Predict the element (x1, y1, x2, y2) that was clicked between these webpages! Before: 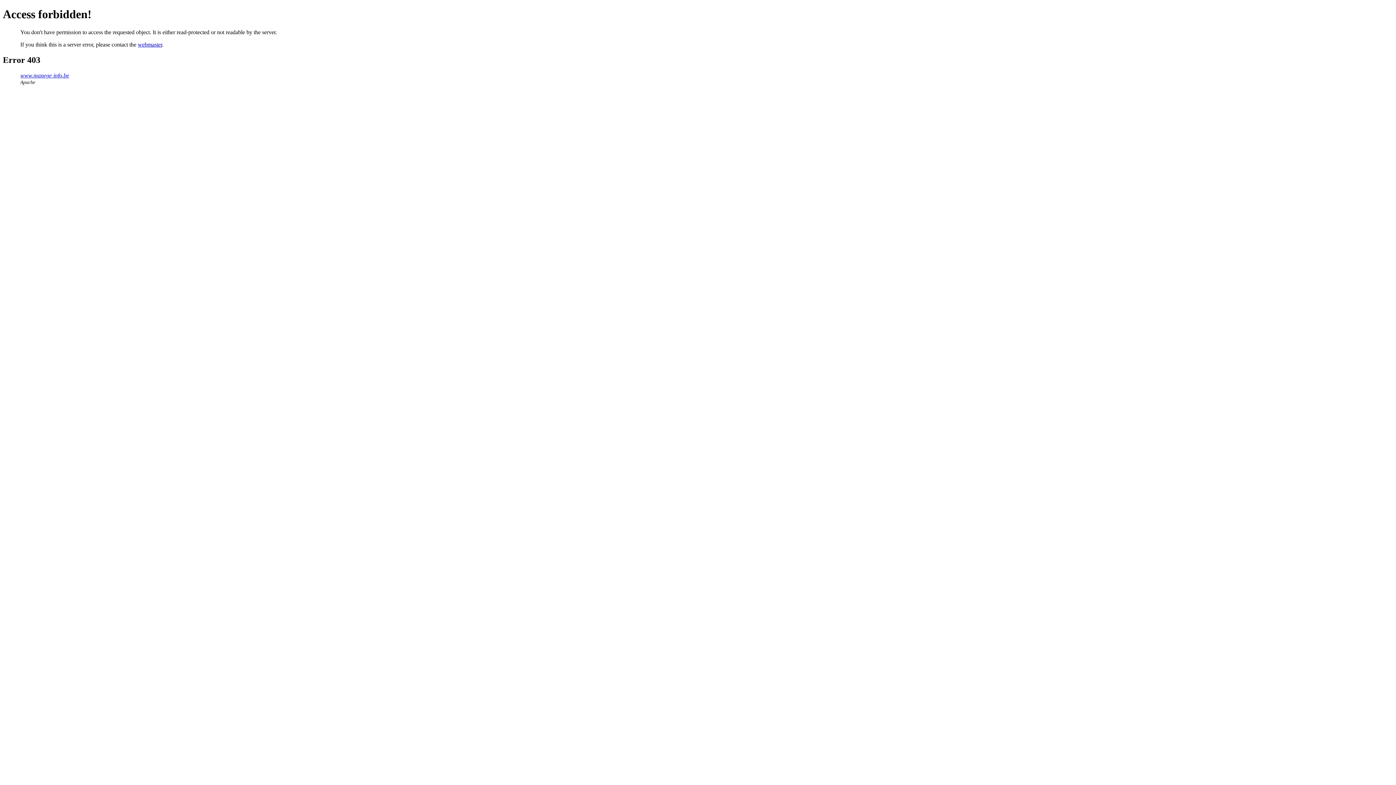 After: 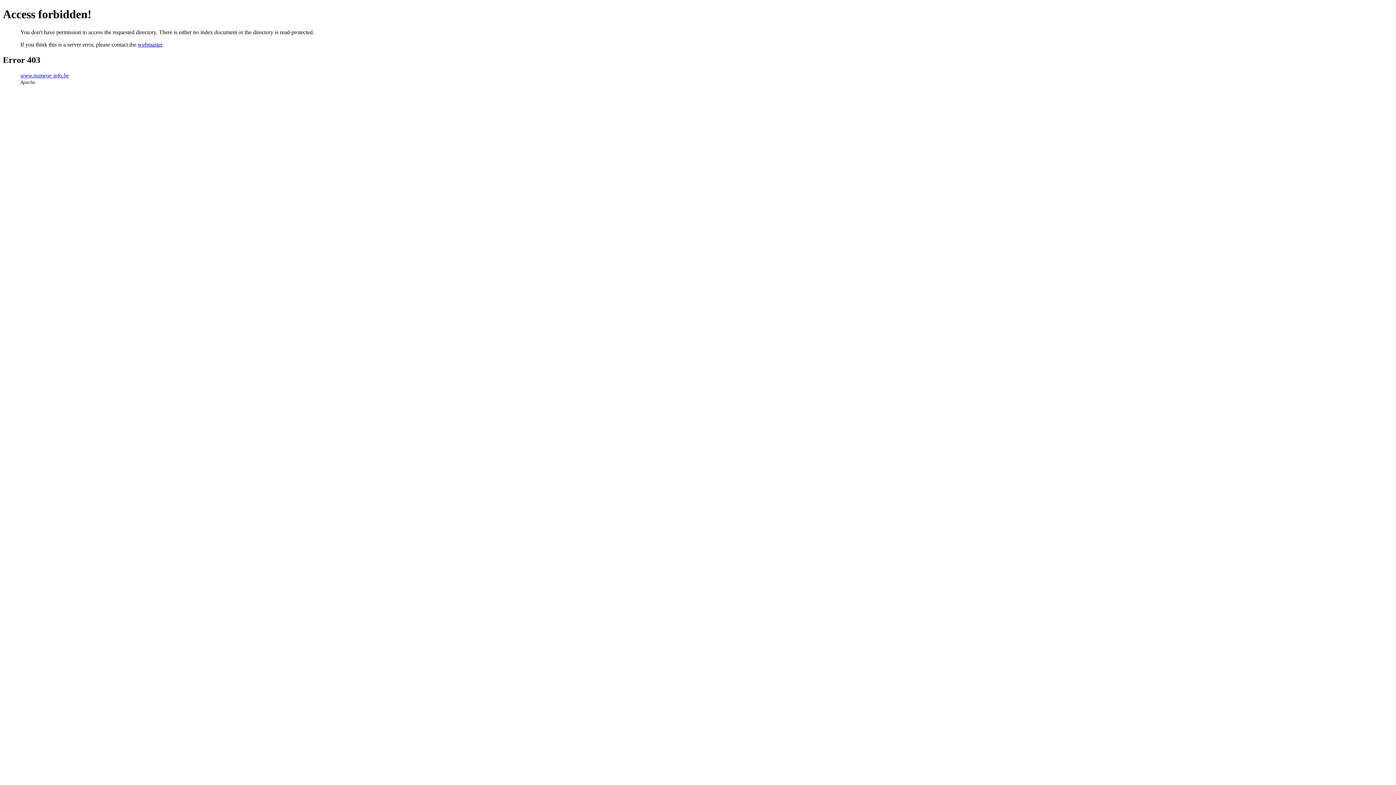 Action: label: www.manege-info.be bbox: (20, 72, 69, 78)